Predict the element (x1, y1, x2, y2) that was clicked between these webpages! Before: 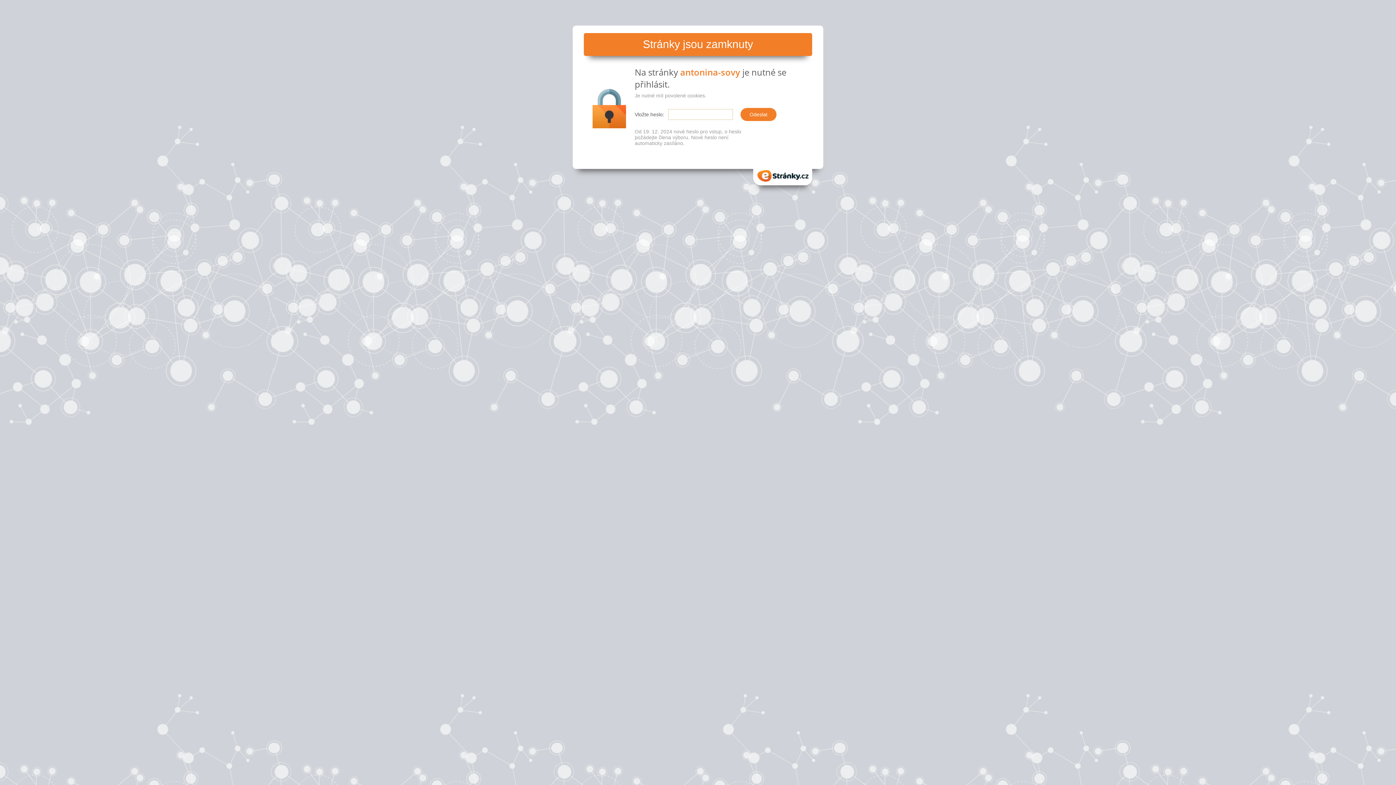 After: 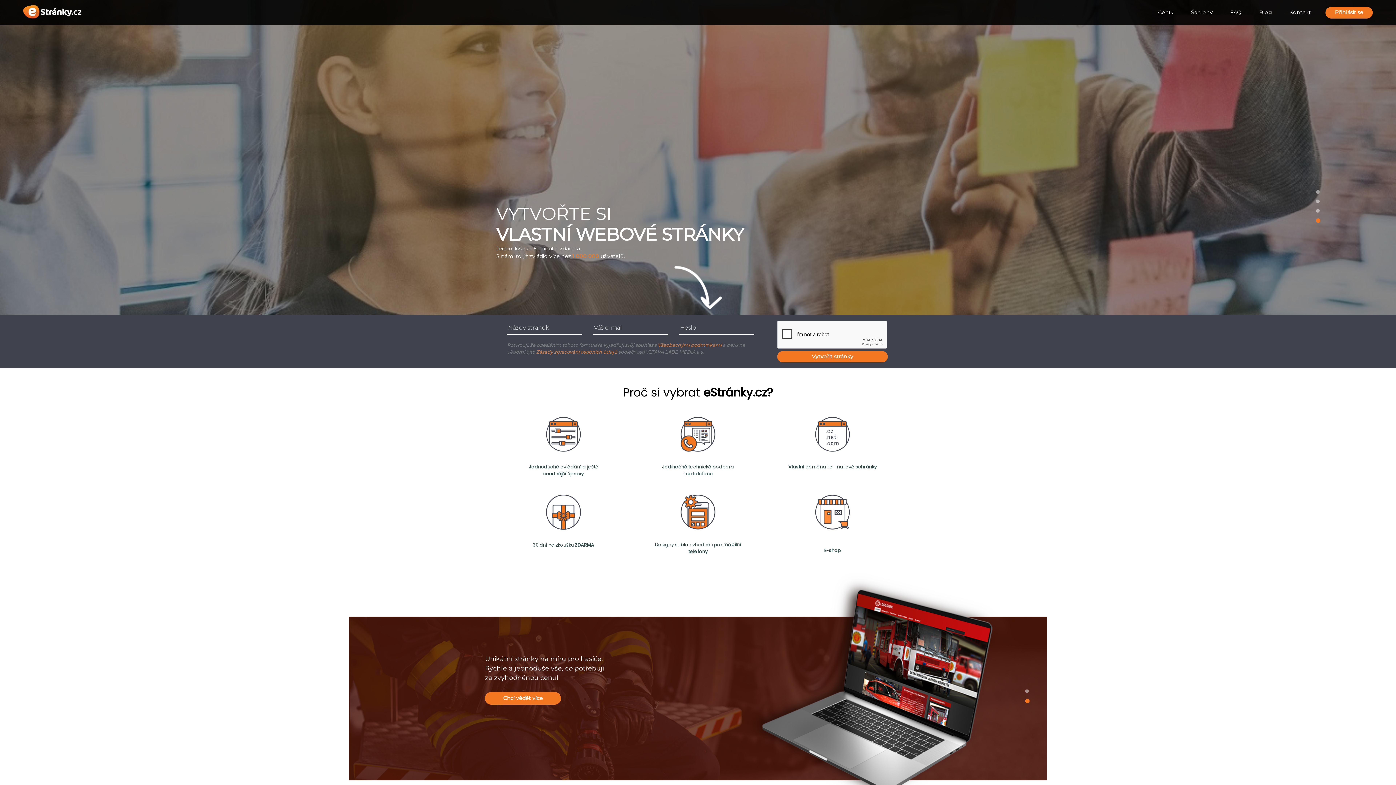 Action: bbox: (753, 166, 812, 185) label: eStranky.cz